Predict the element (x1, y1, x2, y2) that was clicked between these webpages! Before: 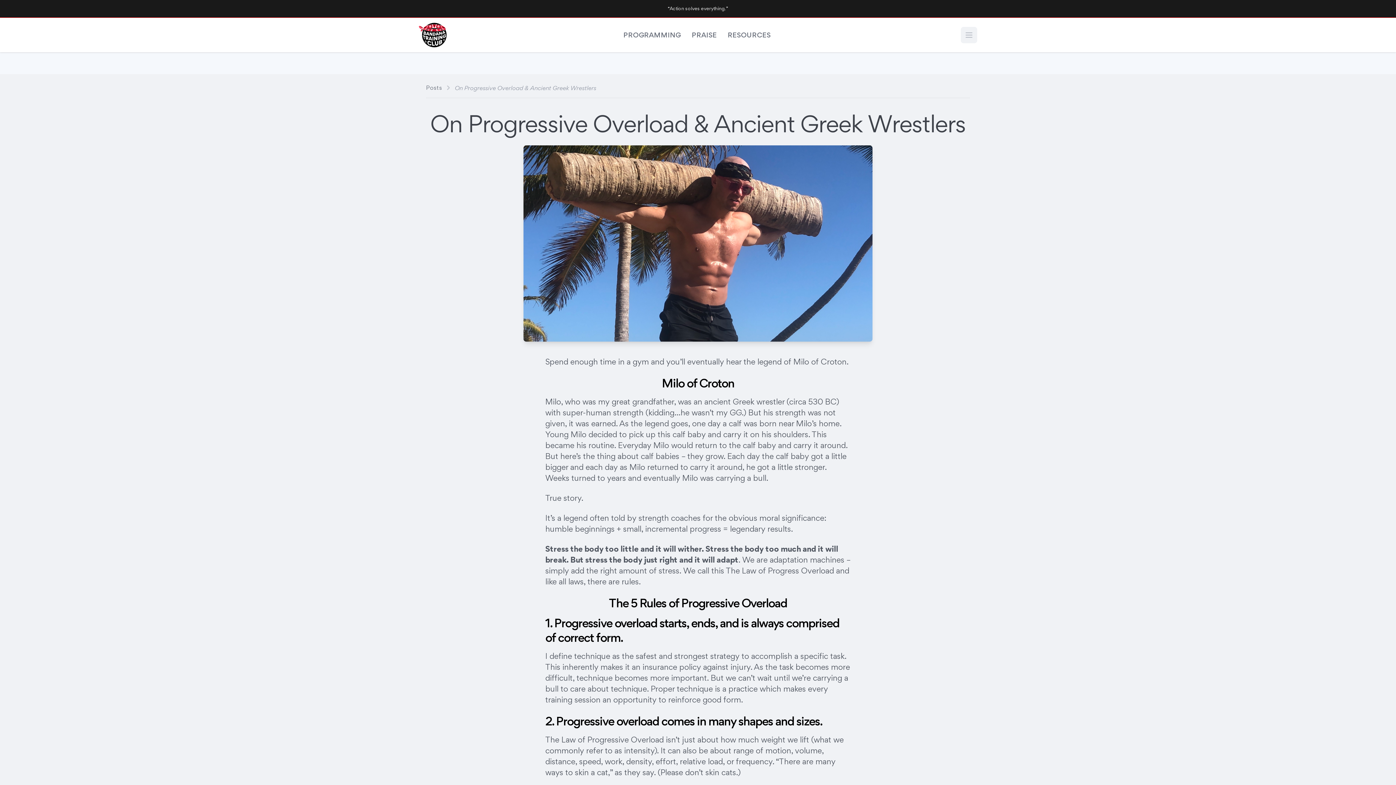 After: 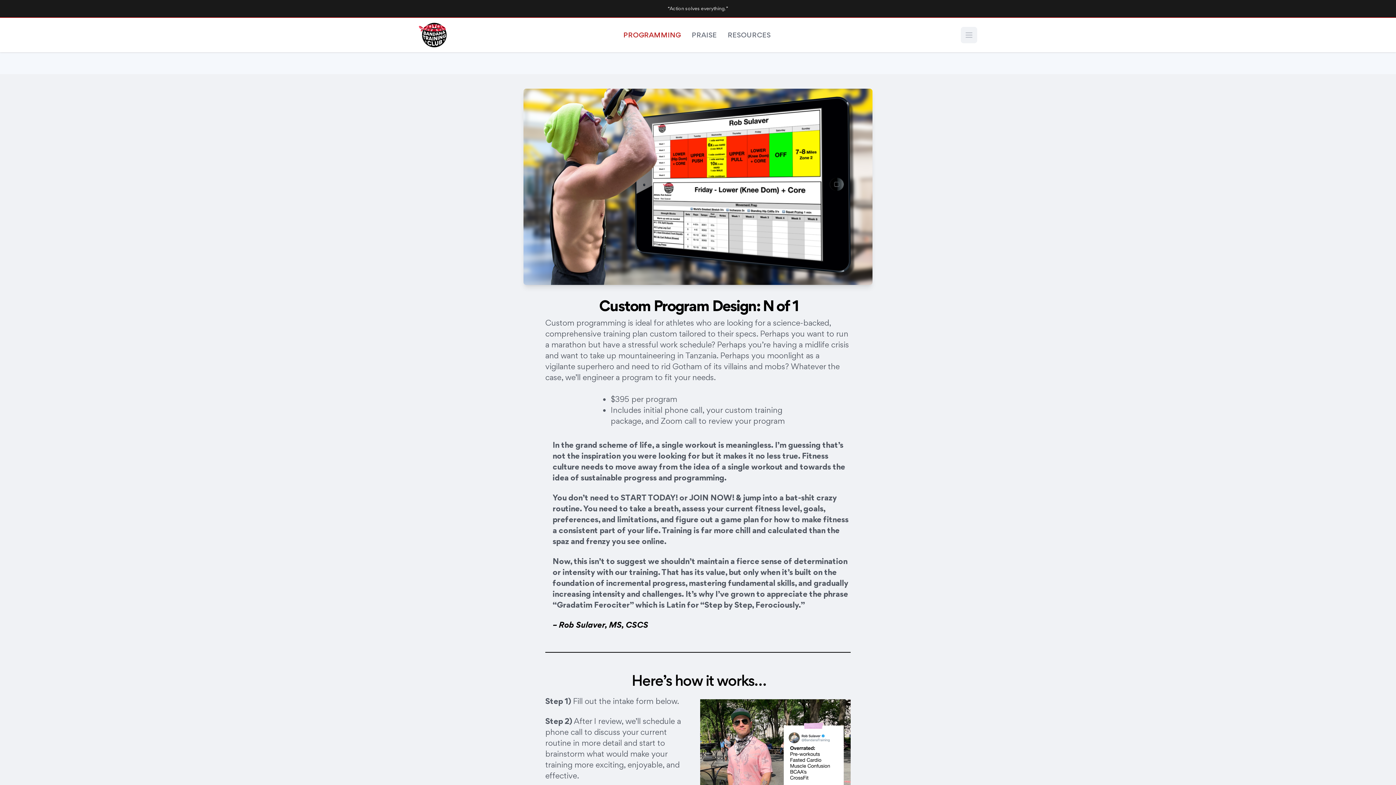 Action: label: PROGRAMMING bbox: (623, 26, 681, 43)